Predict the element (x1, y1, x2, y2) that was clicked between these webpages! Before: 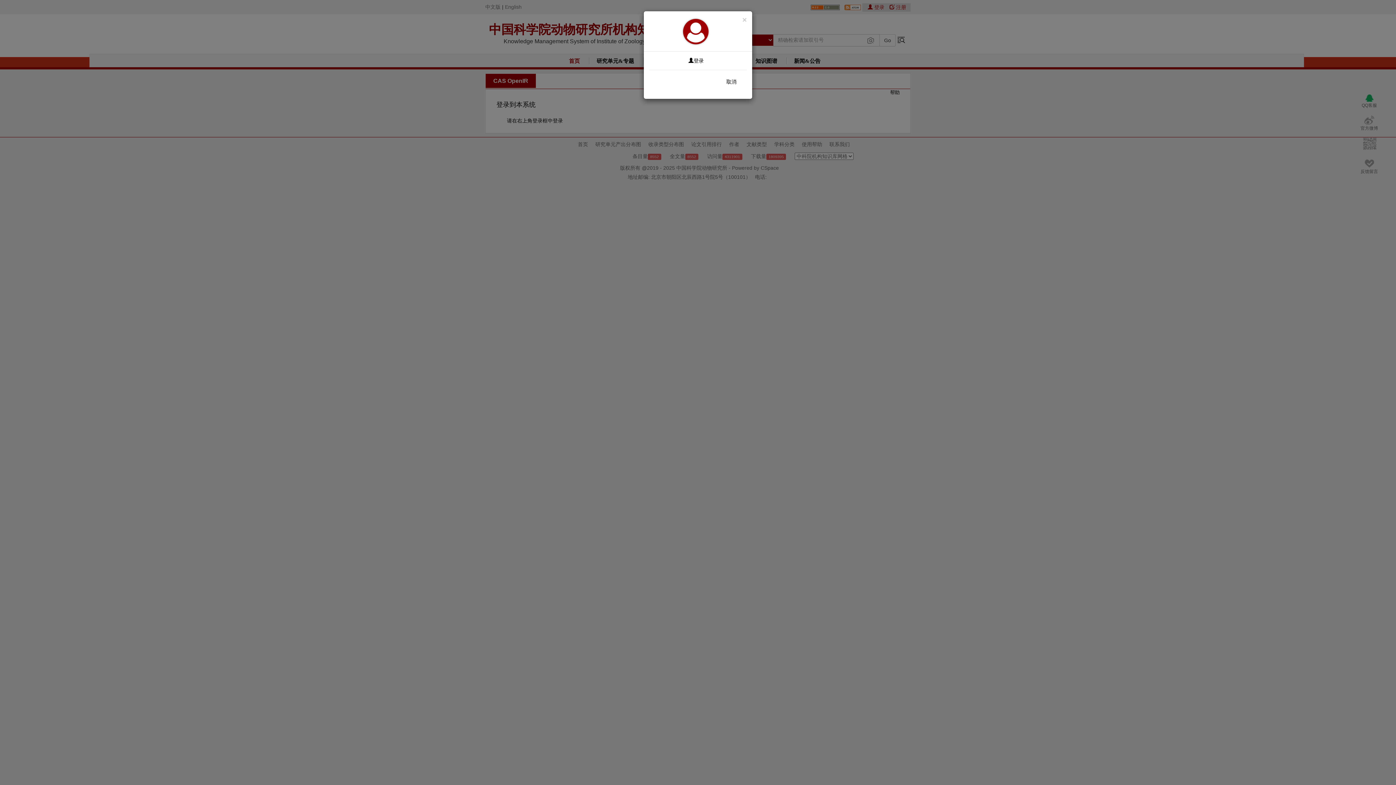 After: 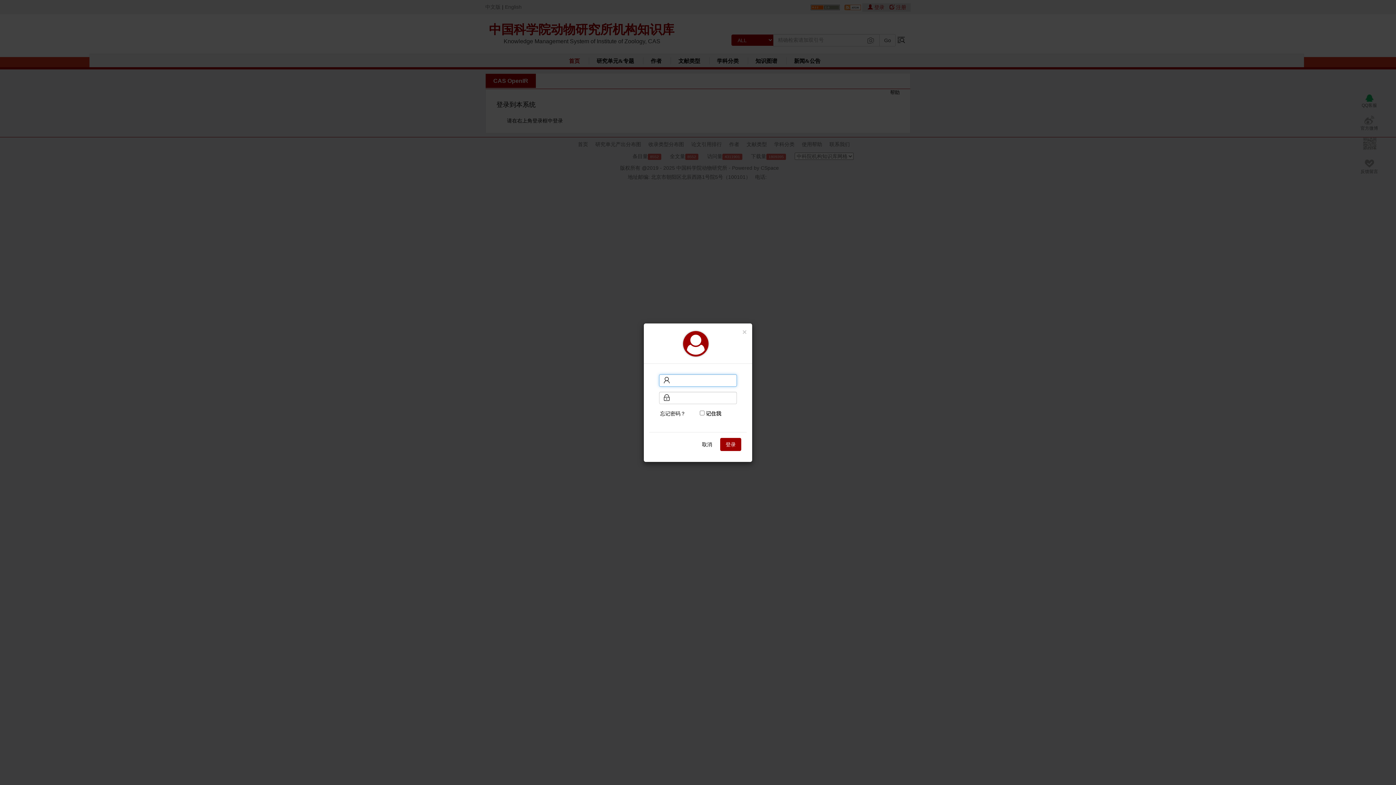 Action: bbox: (688, 57, 704, 63) label: 登录